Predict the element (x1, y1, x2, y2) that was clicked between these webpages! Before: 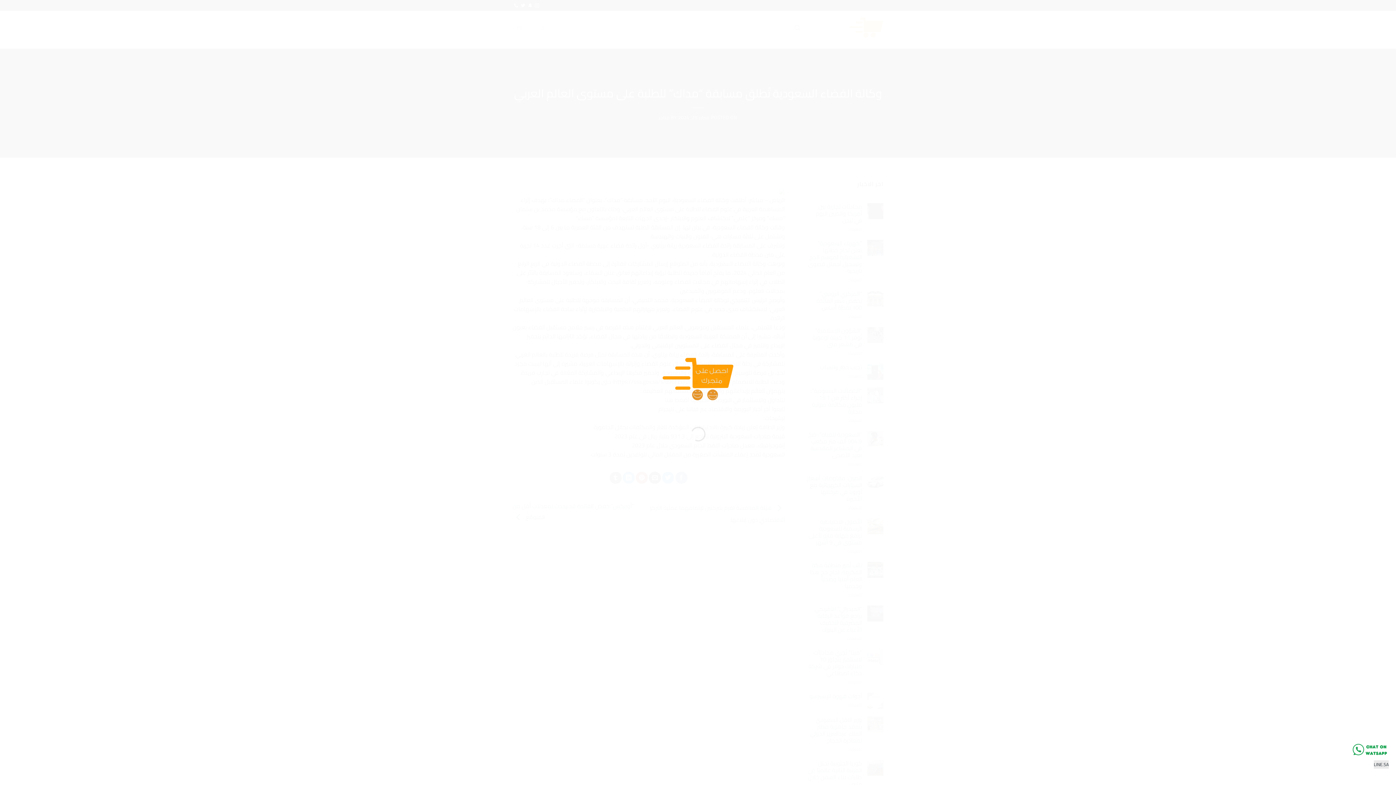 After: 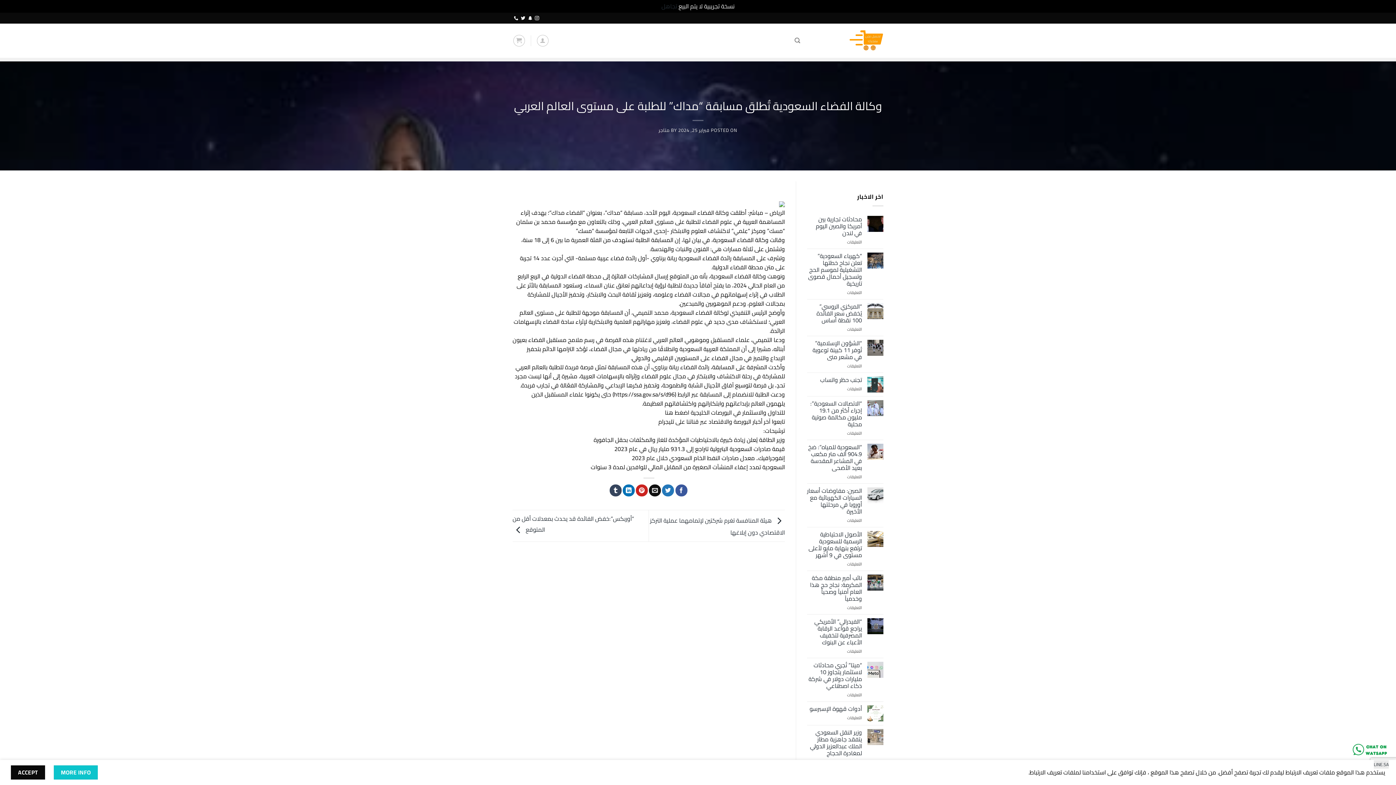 Action: bbox: (1352, 744, 1389, 755)